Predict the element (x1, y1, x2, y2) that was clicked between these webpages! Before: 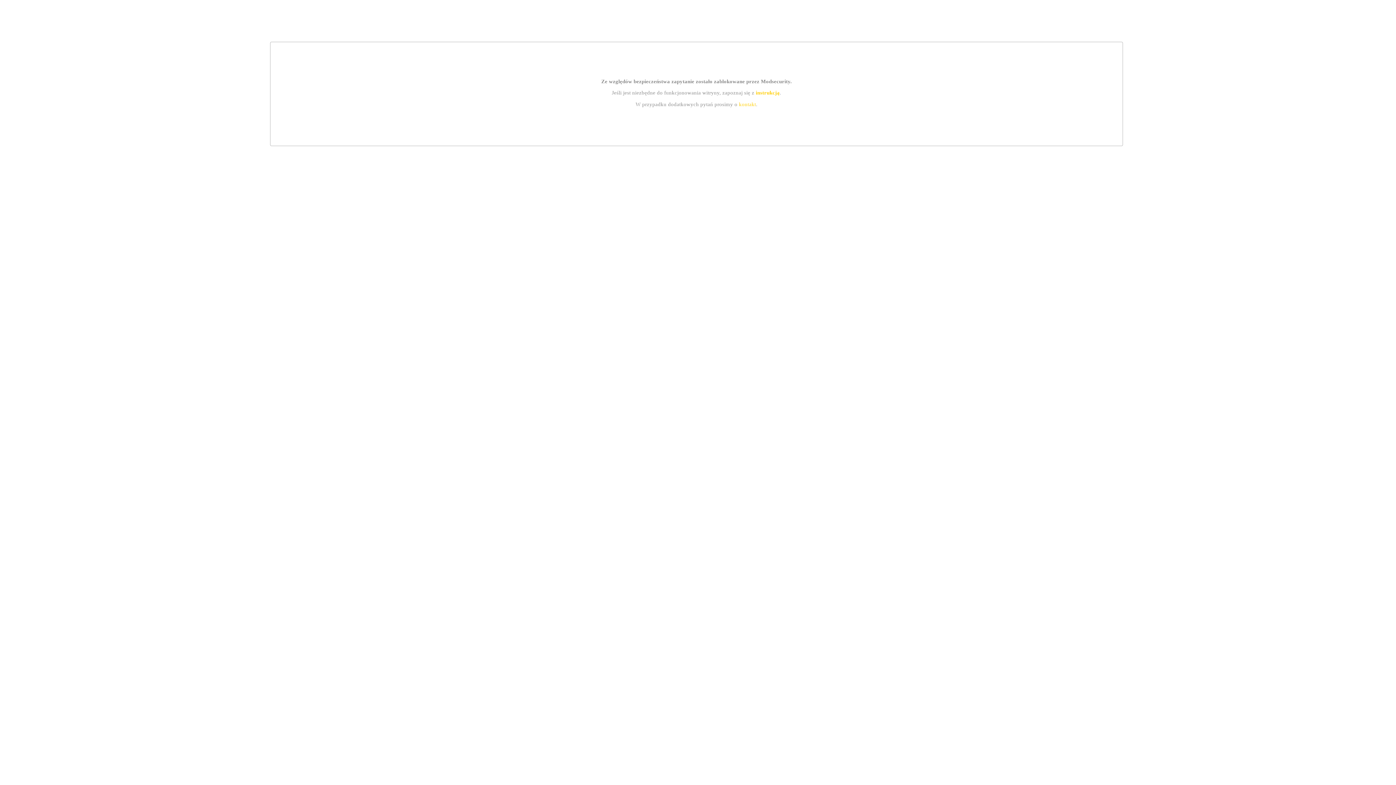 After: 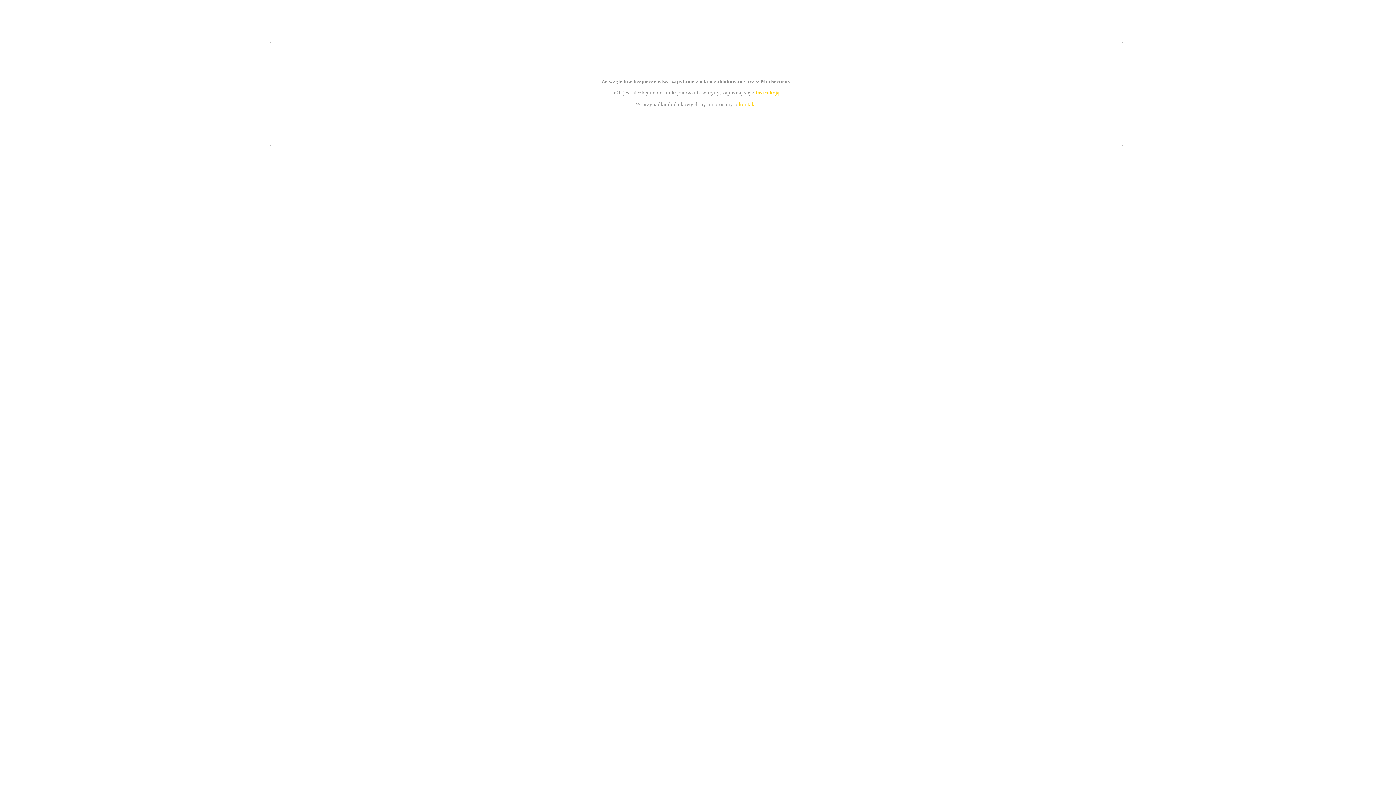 Action: bbox: (755, 89, 779, 95) label: instrukcją